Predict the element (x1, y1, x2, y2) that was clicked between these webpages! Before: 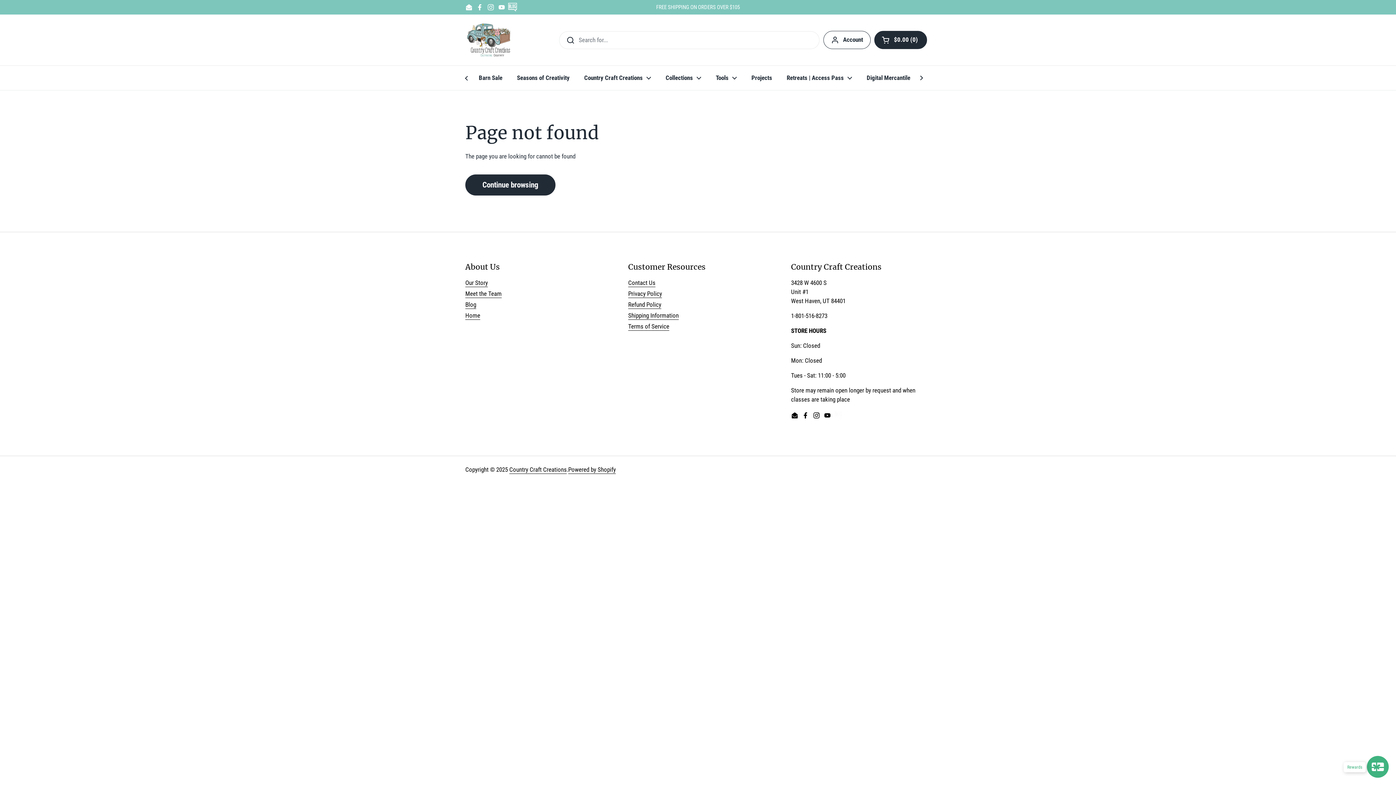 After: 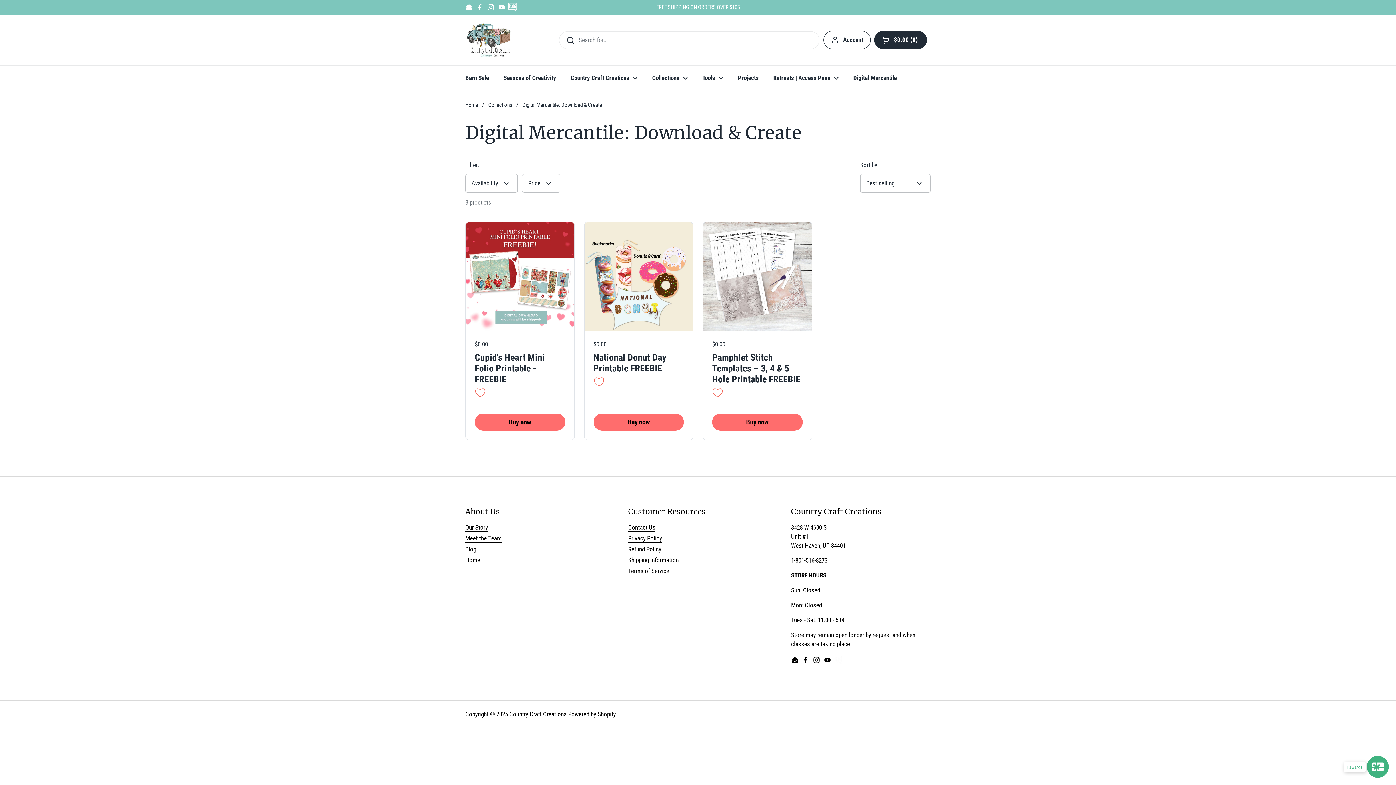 Action: label: Digital Mercantile bbox: (859, 69, 917, 86)